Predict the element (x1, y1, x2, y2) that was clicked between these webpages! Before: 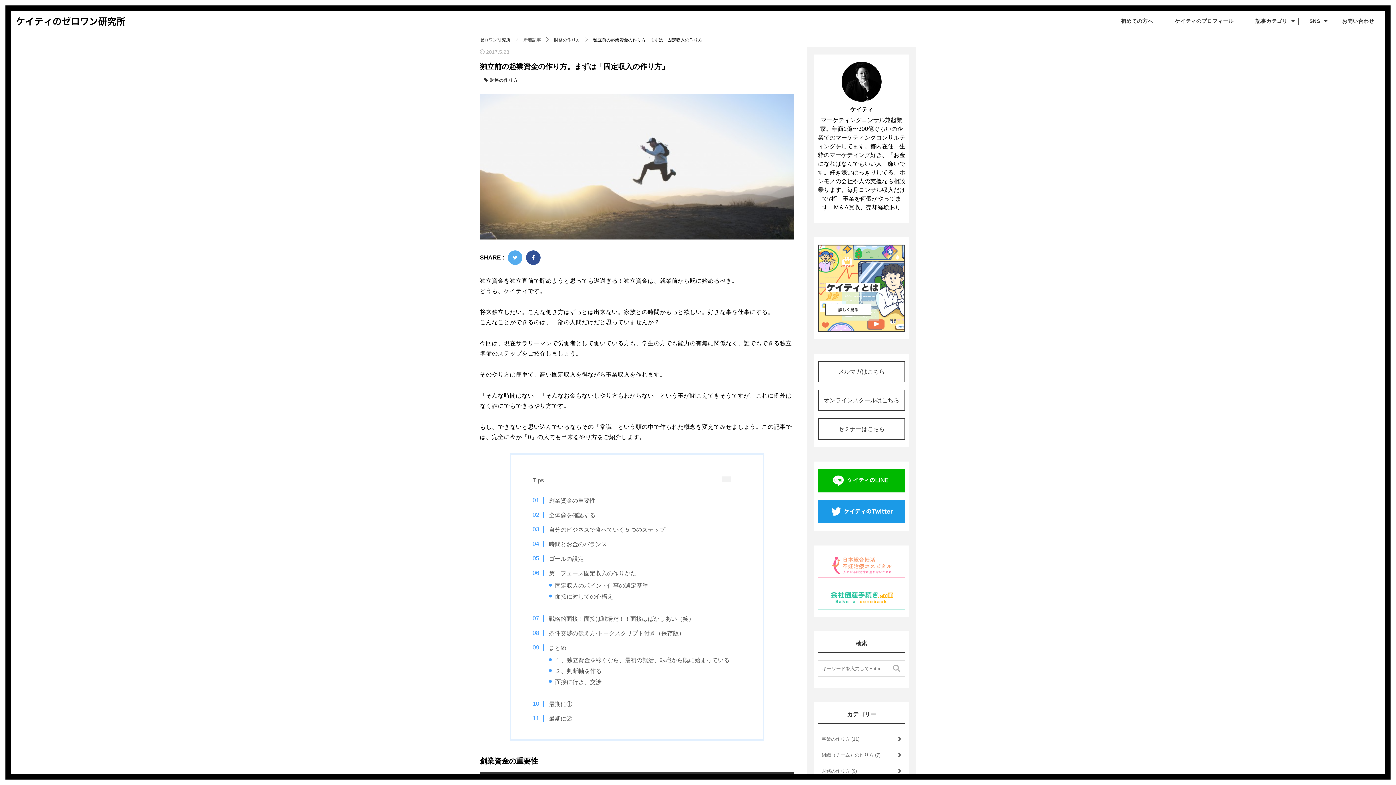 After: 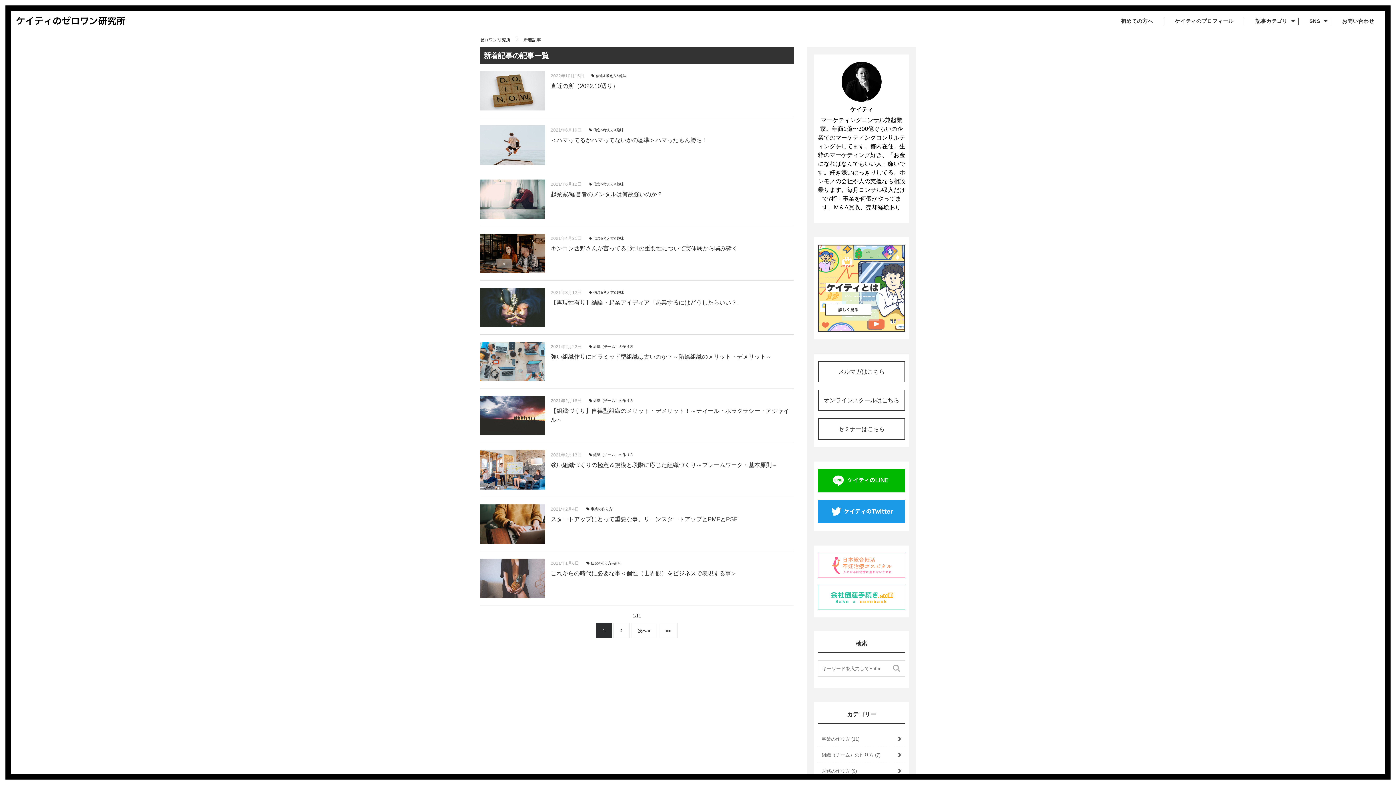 Action: label: 新着記事 bbox: (523, 36, 554, 42)